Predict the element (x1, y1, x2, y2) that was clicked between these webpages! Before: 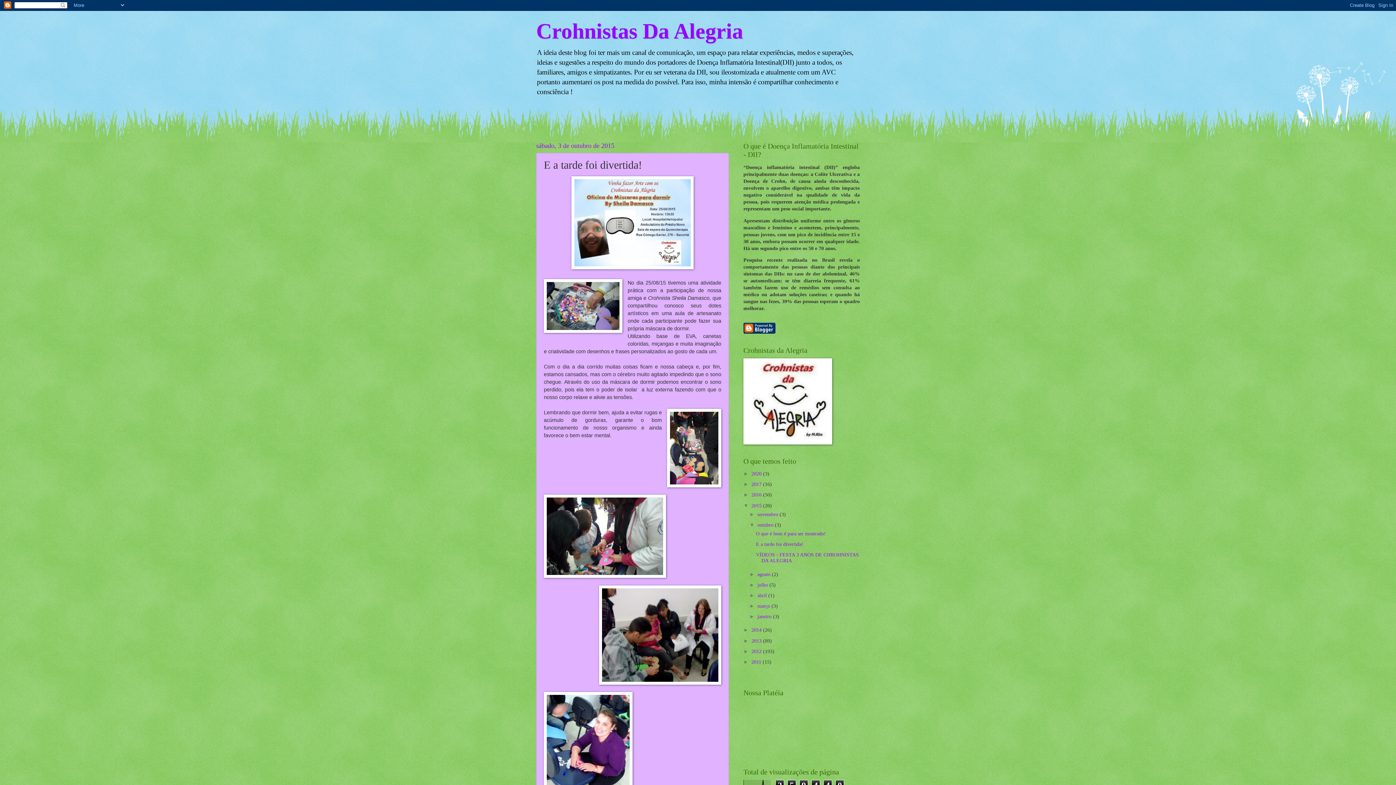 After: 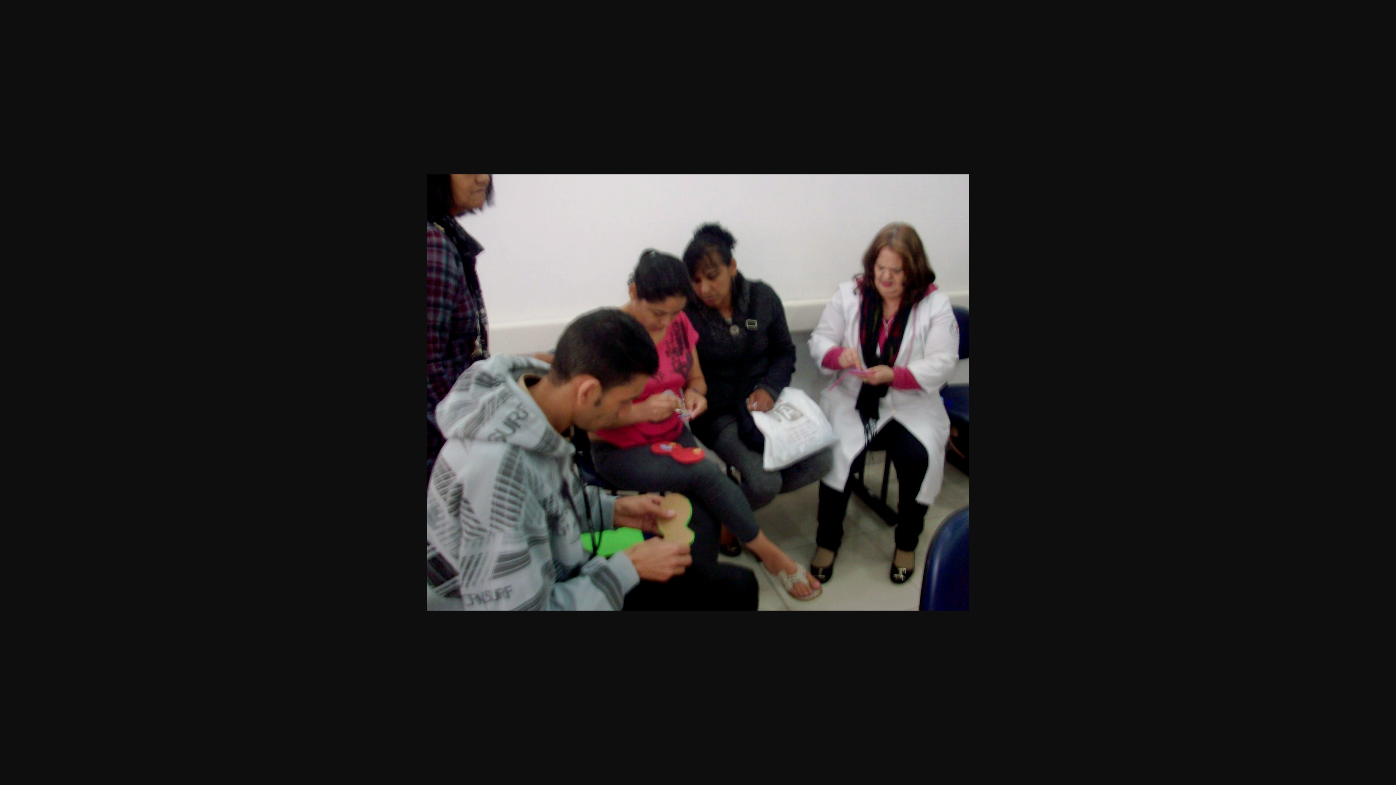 Action: bbox: (599, 585, 721, 687)